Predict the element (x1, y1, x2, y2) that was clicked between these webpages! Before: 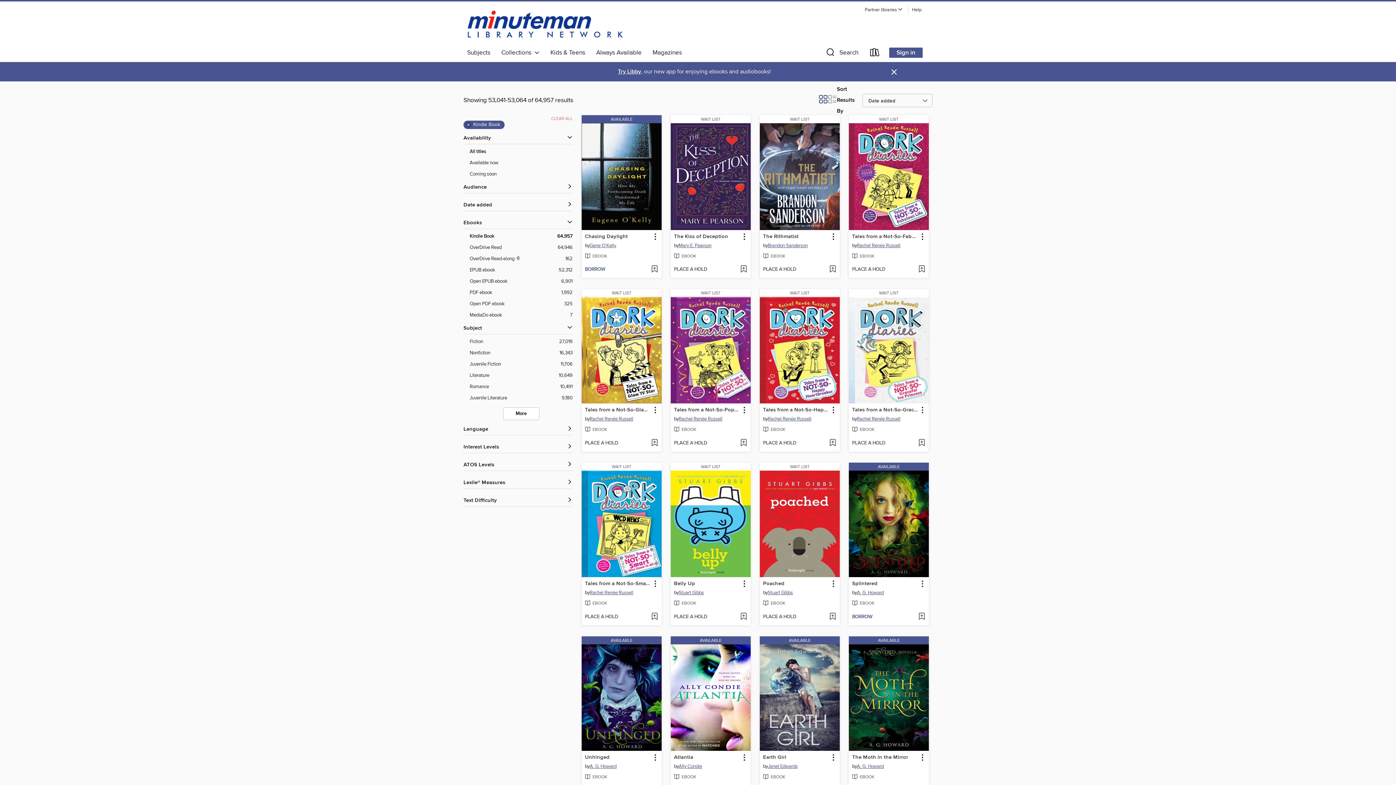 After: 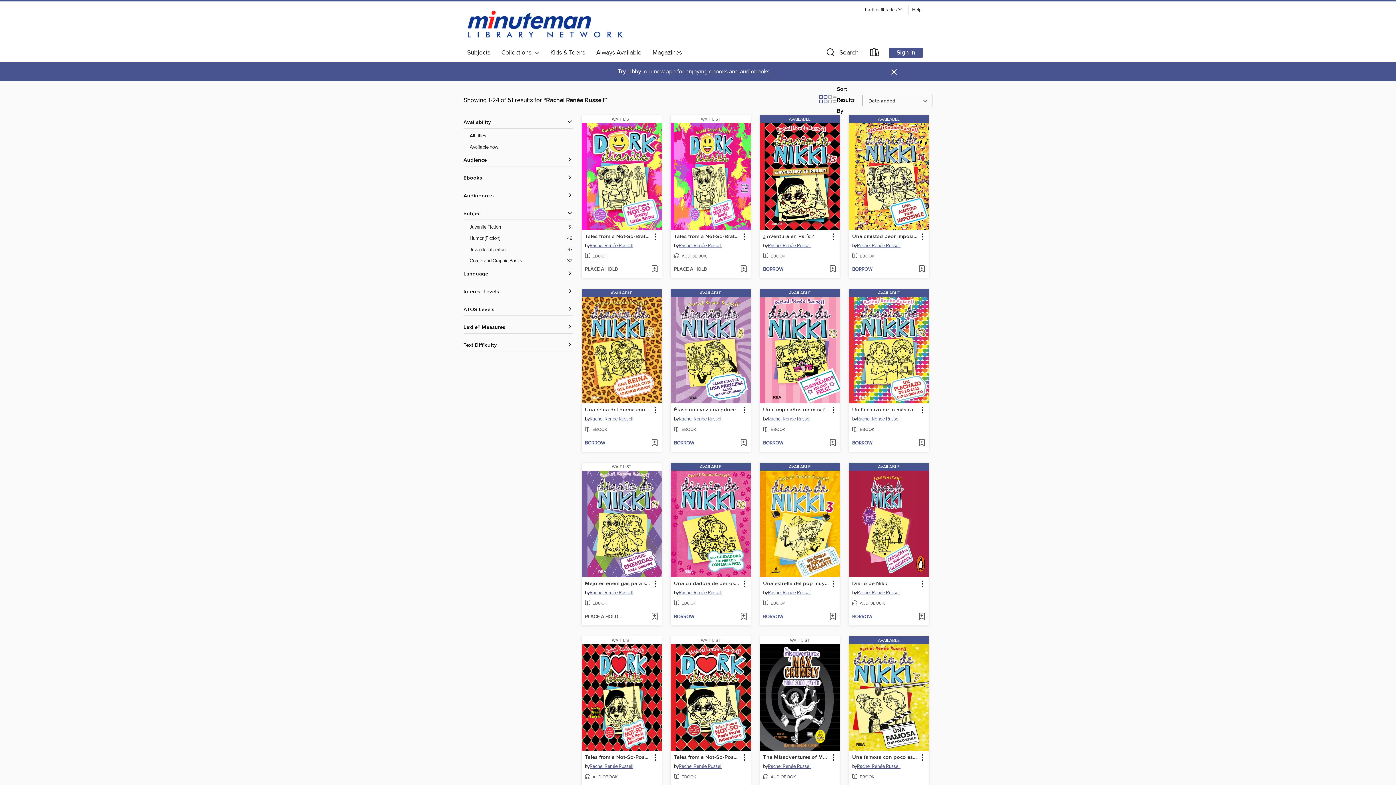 Action: bbox: (678, 415, 722, 424) label: Search by author, Rachel Renée Russell